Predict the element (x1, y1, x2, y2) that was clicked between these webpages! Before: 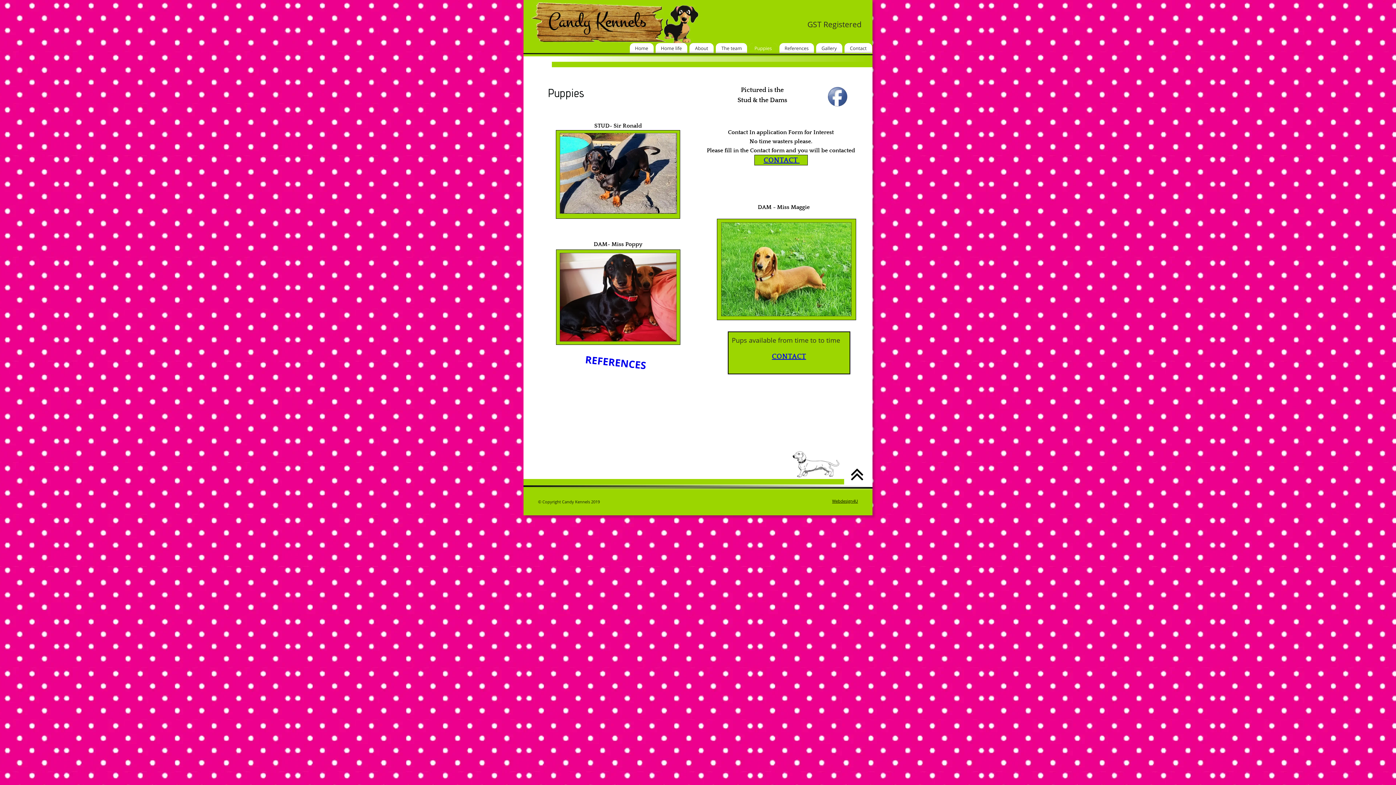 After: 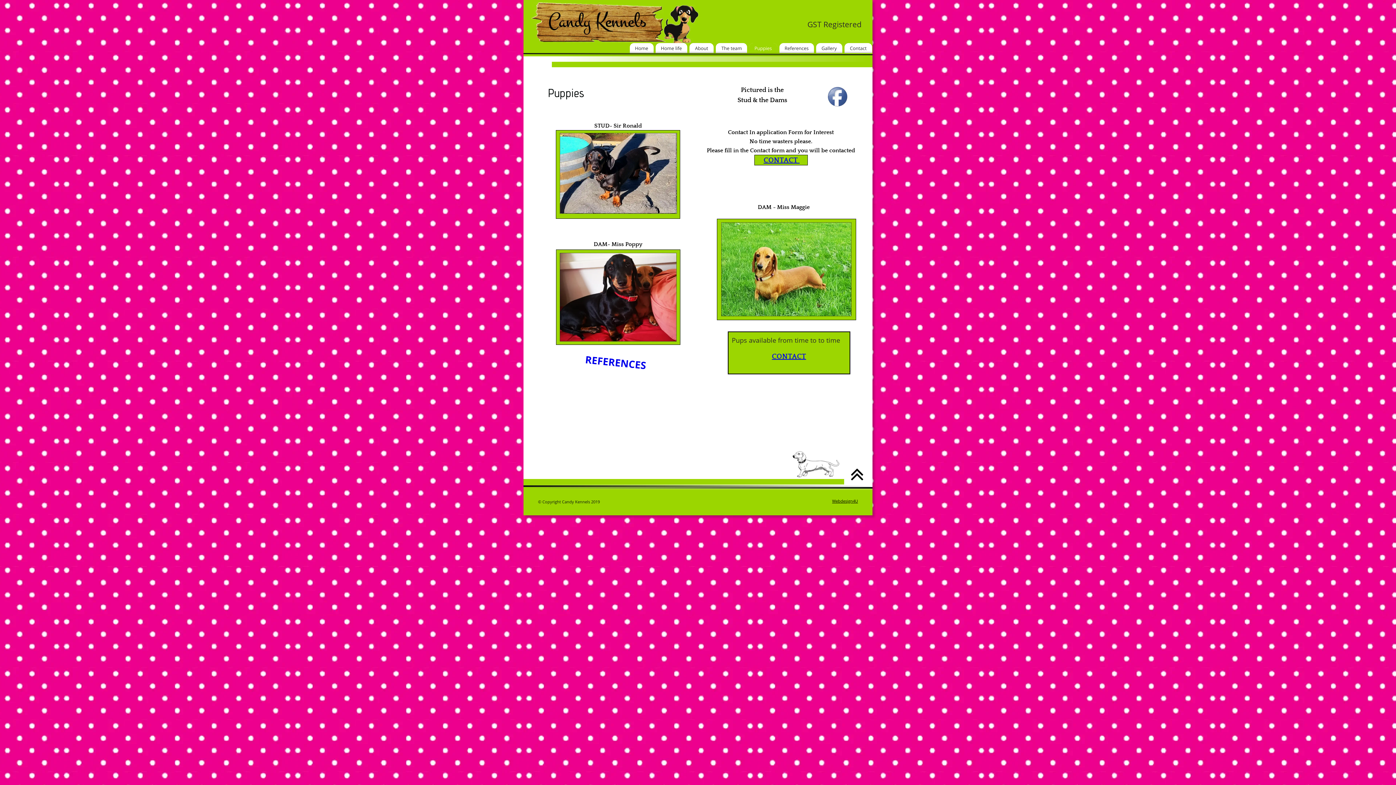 Action: bbox: (832, 498, 858, 504) label: Webdesign4U